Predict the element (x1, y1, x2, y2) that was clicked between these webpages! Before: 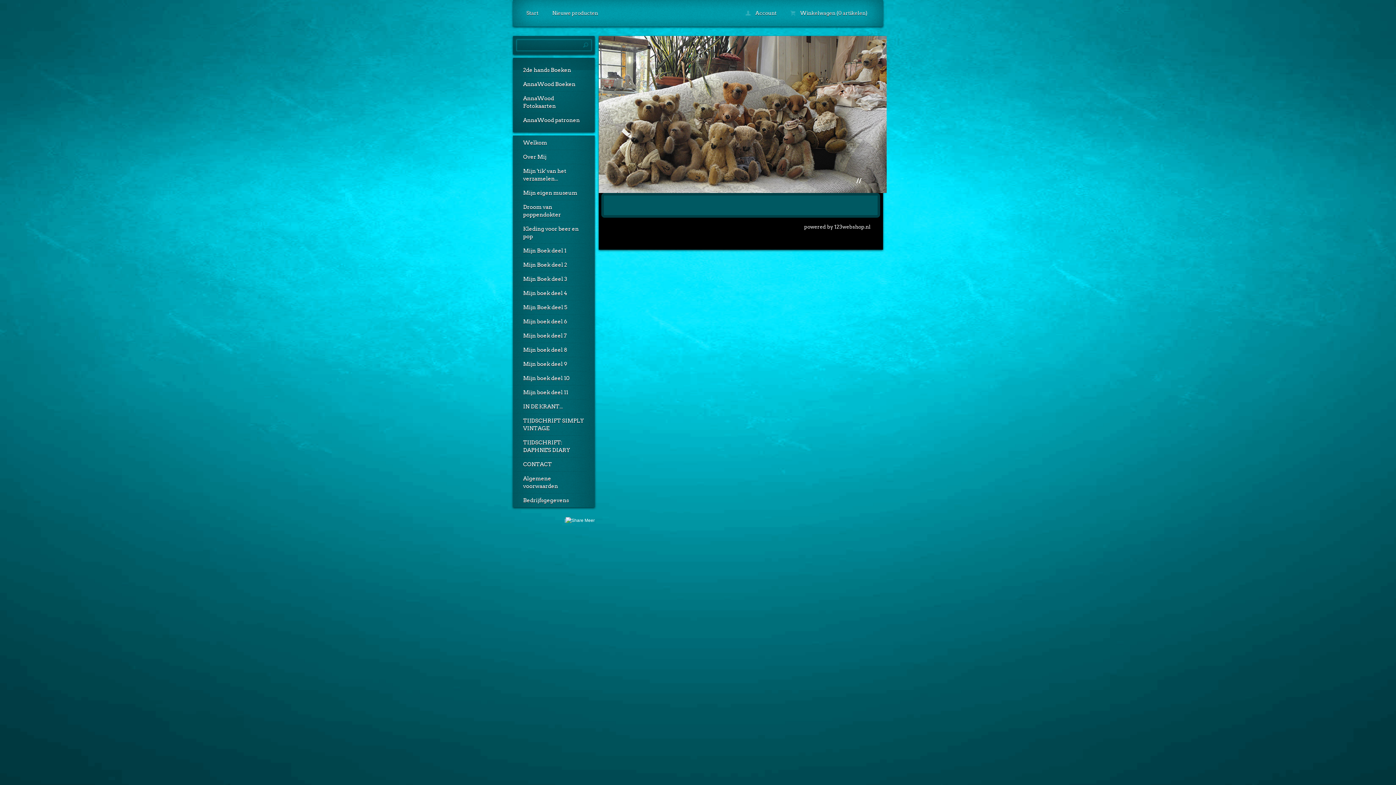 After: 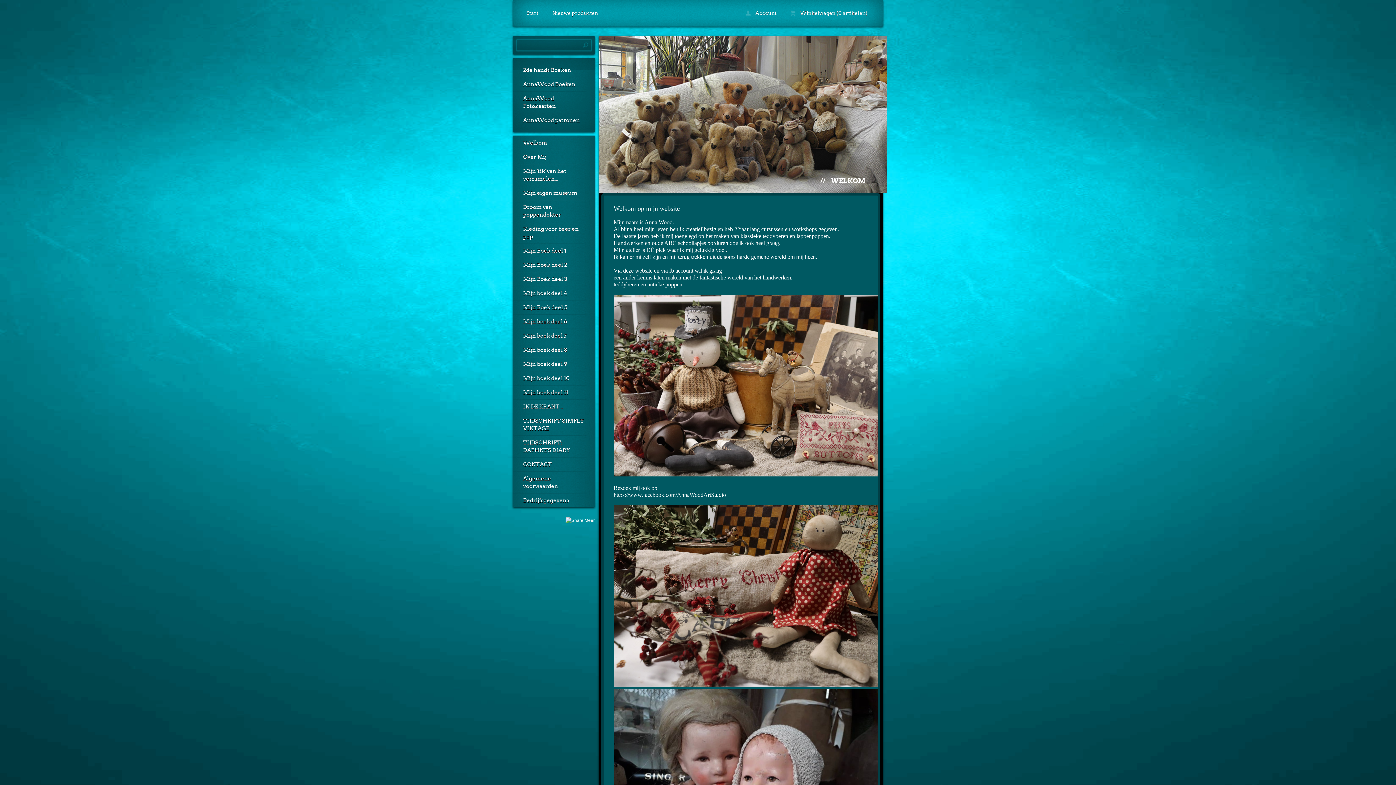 Action: label: Start bbox: (521, 0, 544, 26)